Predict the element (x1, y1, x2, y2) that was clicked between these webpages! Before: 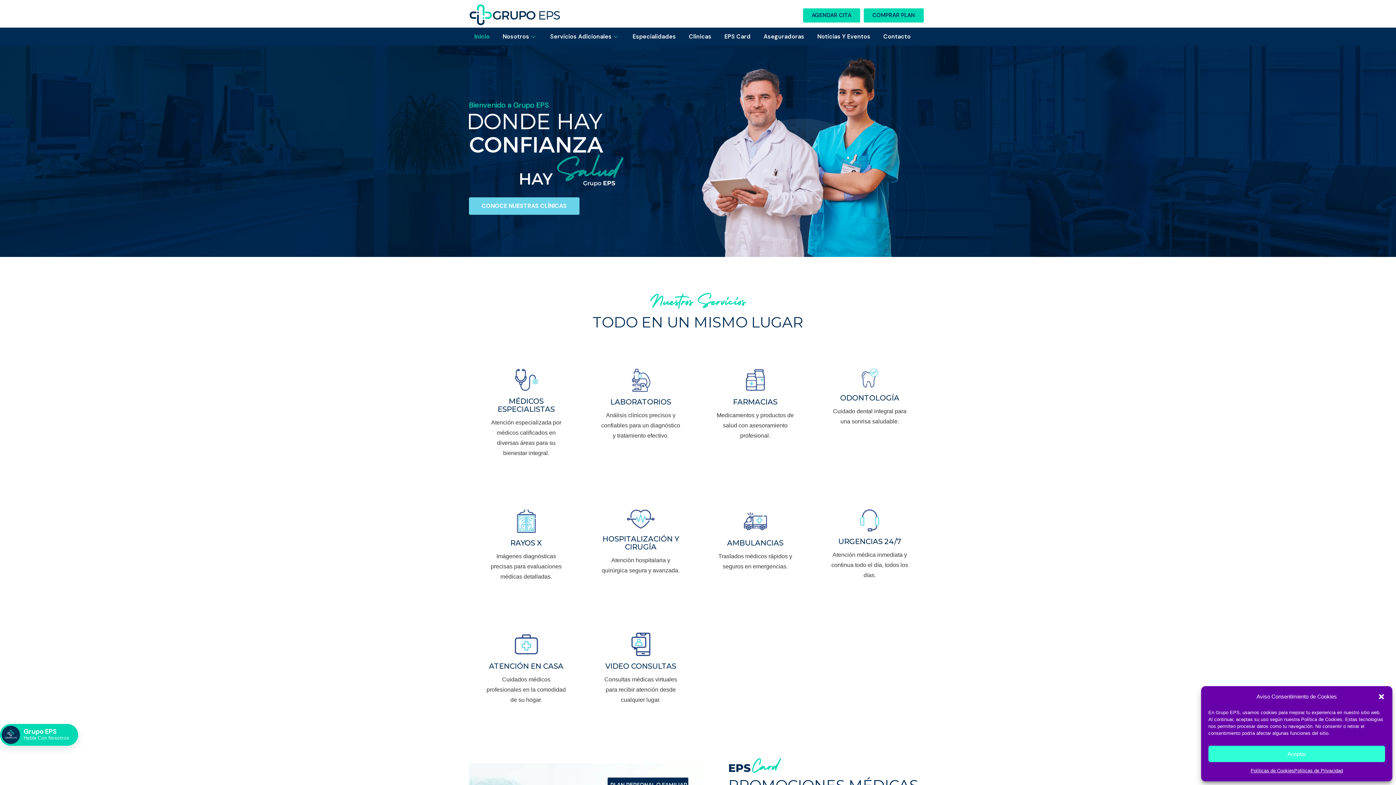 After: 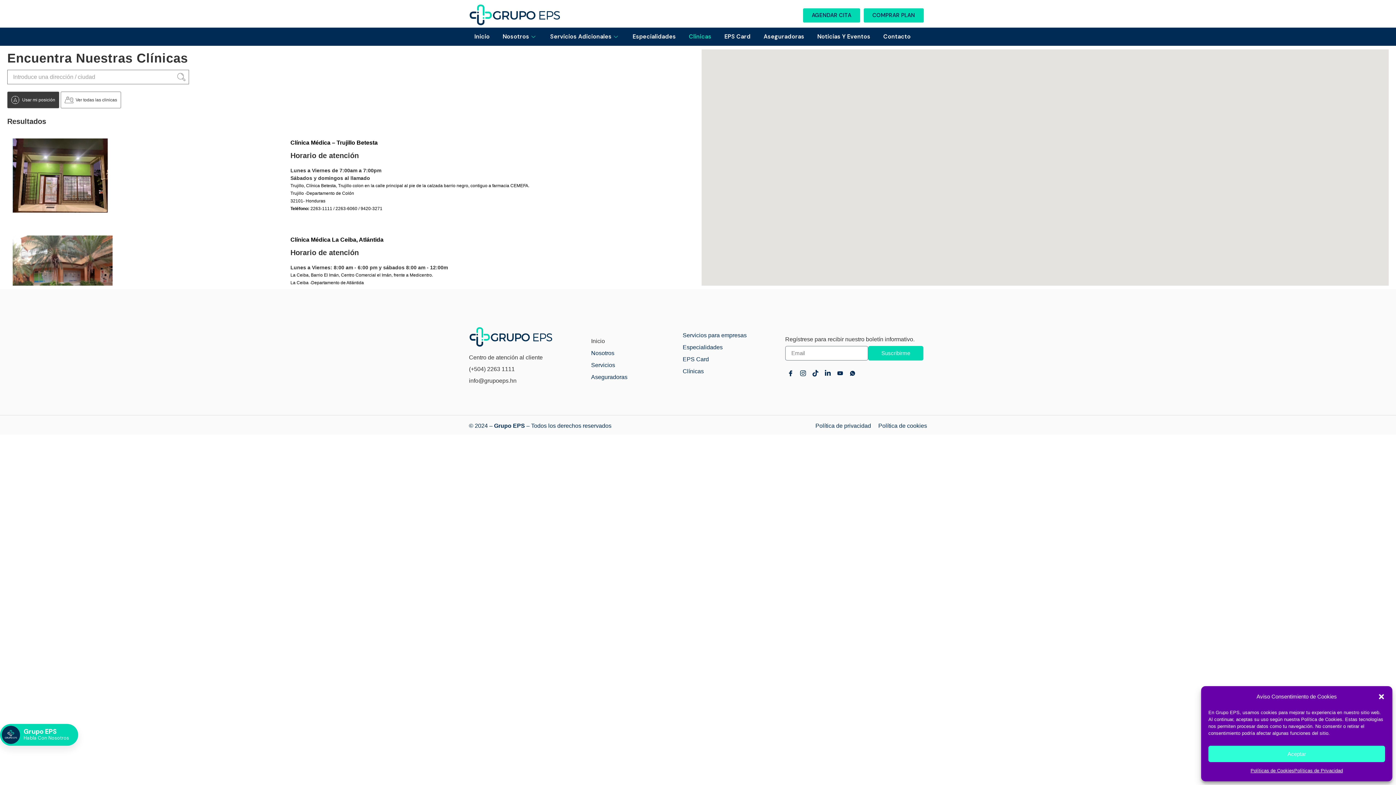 Action: bbox: (469, 197, 579, 214) label: CONOCE NUESTRAS CLÍNICAS